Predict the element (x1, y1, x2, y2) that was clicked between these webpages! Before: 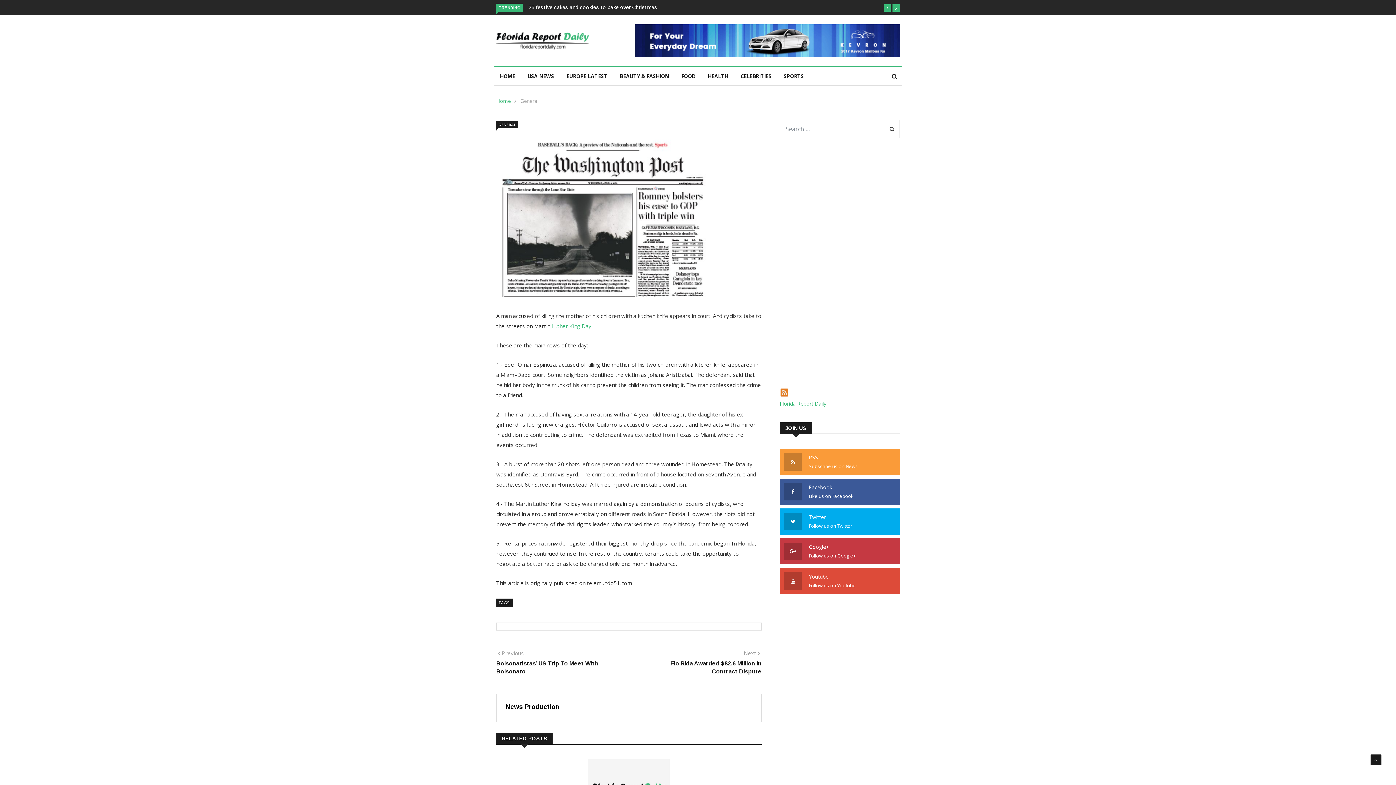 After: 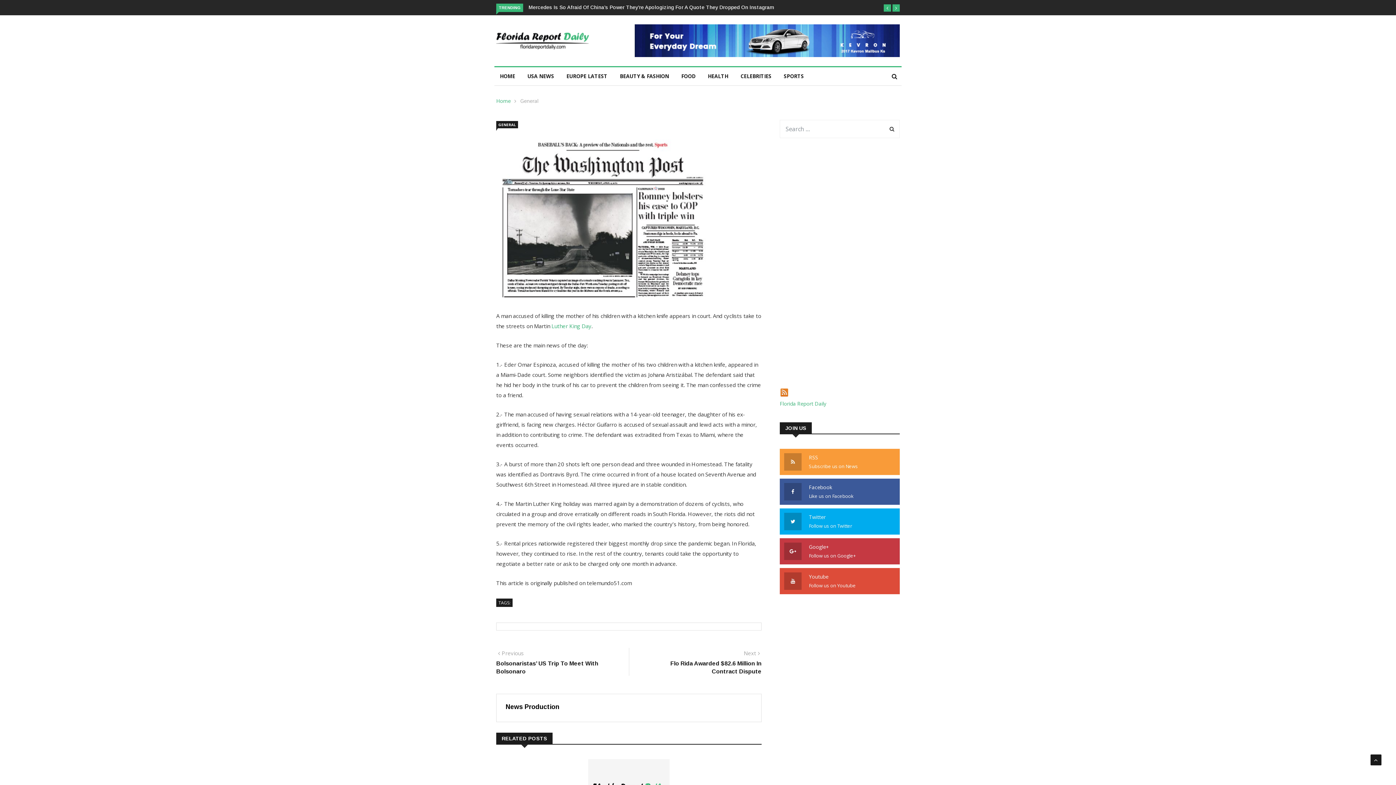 Action: bbox: (784, 513, 895, 530) label: Twitter
Follow us on Twitter